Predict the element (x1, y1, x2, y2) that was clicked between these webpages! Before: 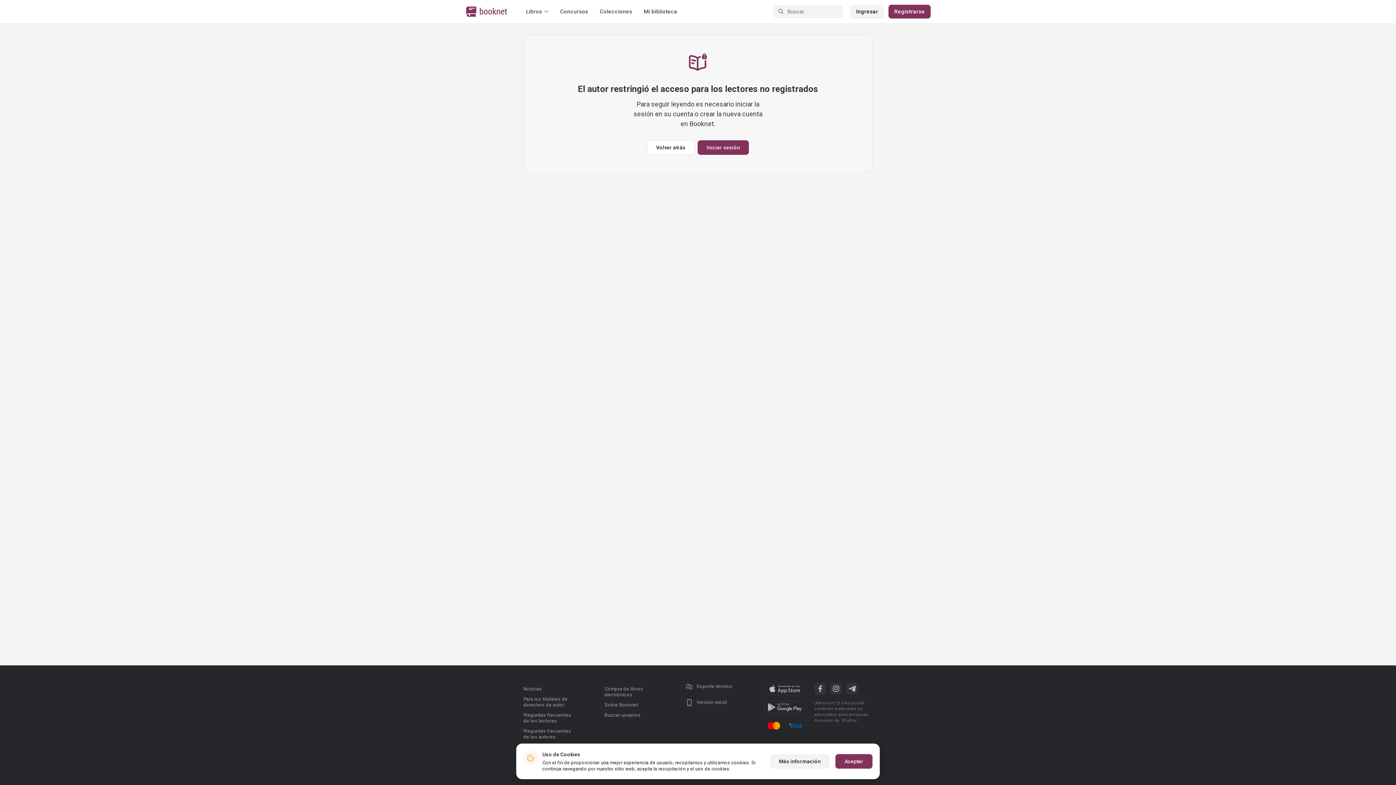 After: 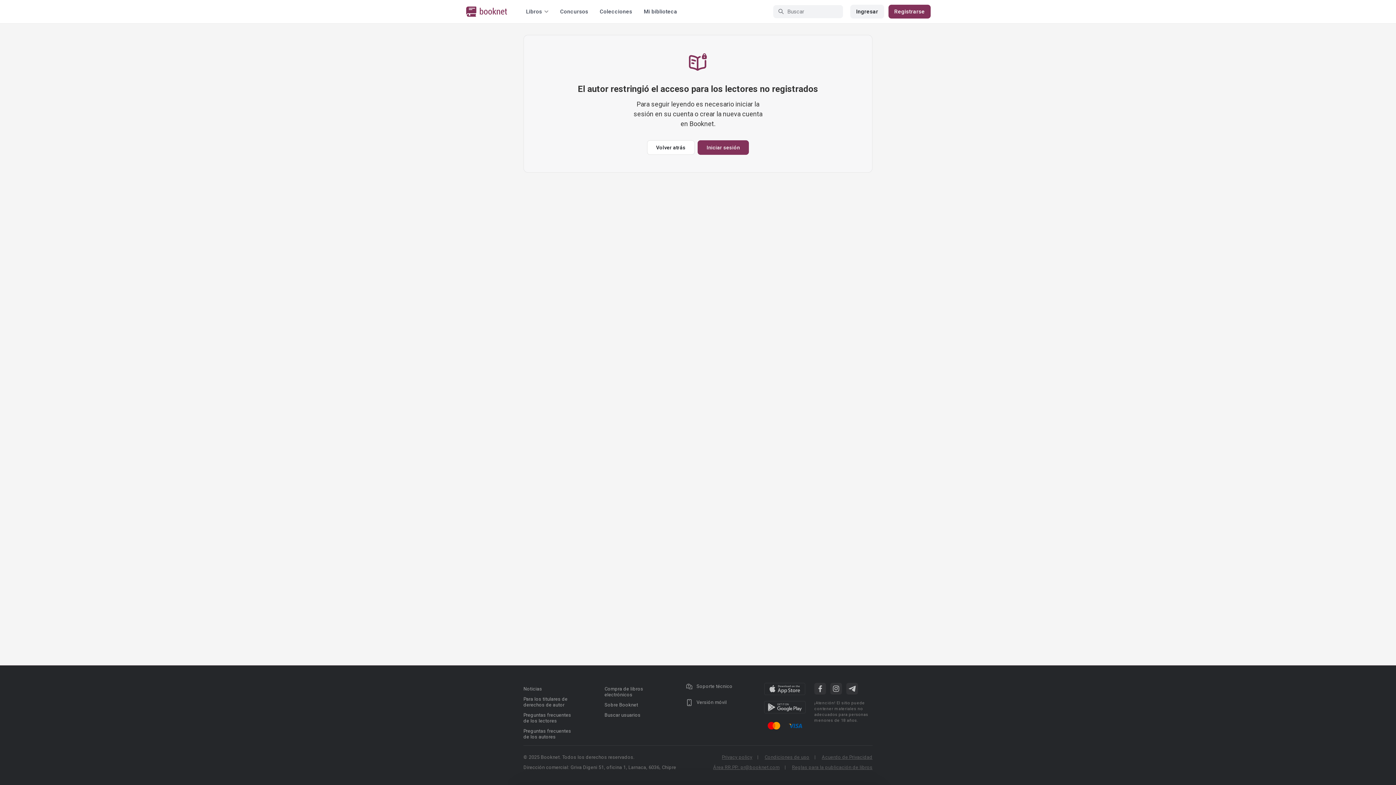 Action: bbox: (835, 754, 872, 769) label: Aceptar